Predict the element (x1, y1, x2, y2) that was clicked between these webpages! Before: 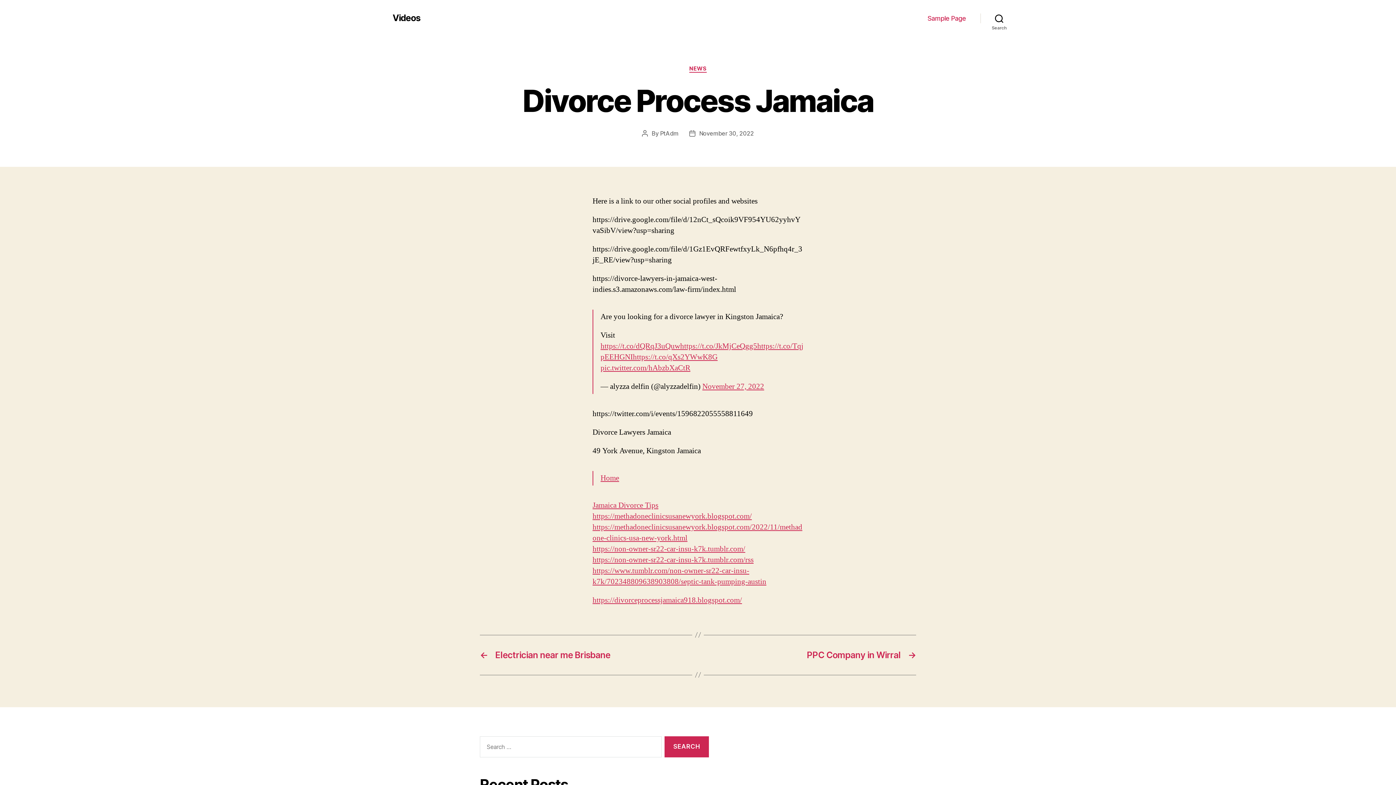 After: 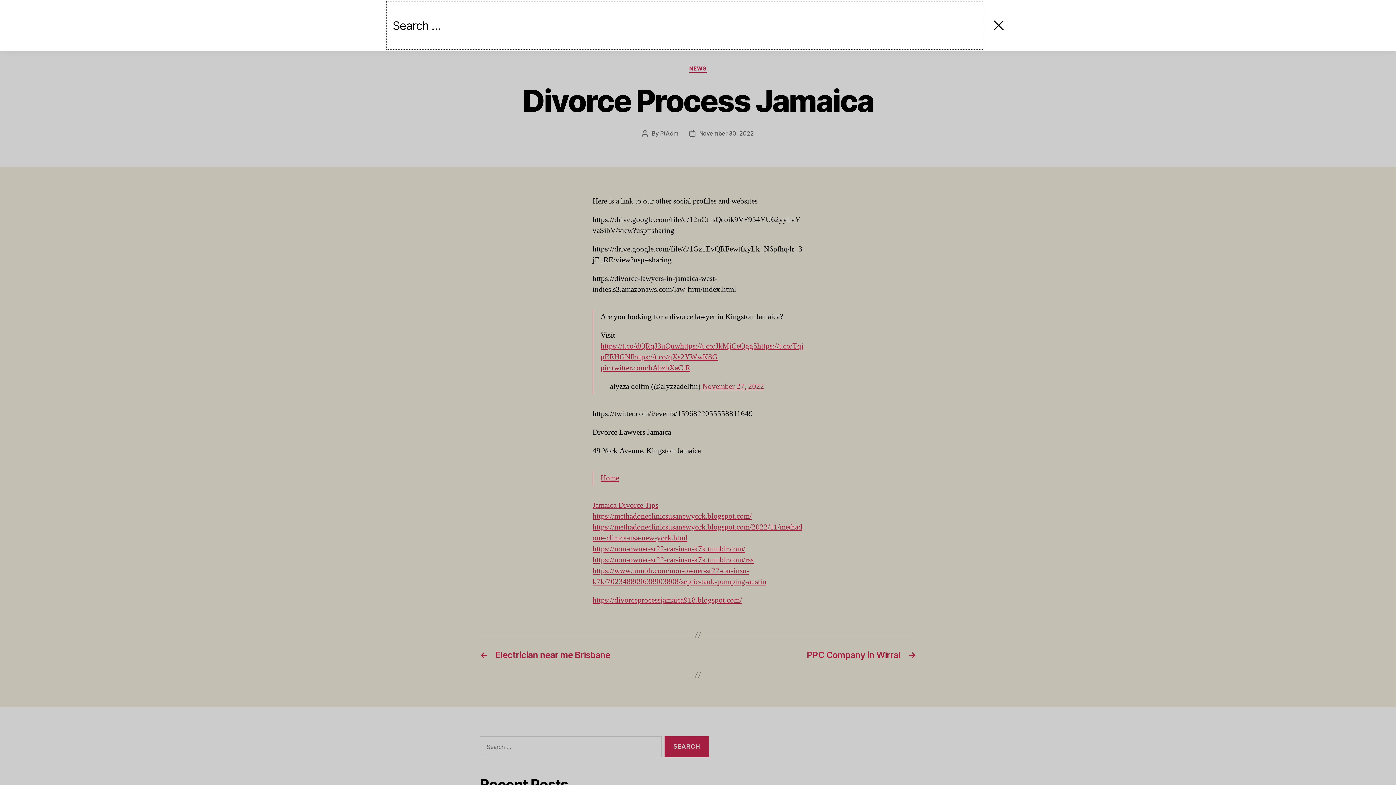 Action: label: Search bbox: (980, 10, 1018, 26)